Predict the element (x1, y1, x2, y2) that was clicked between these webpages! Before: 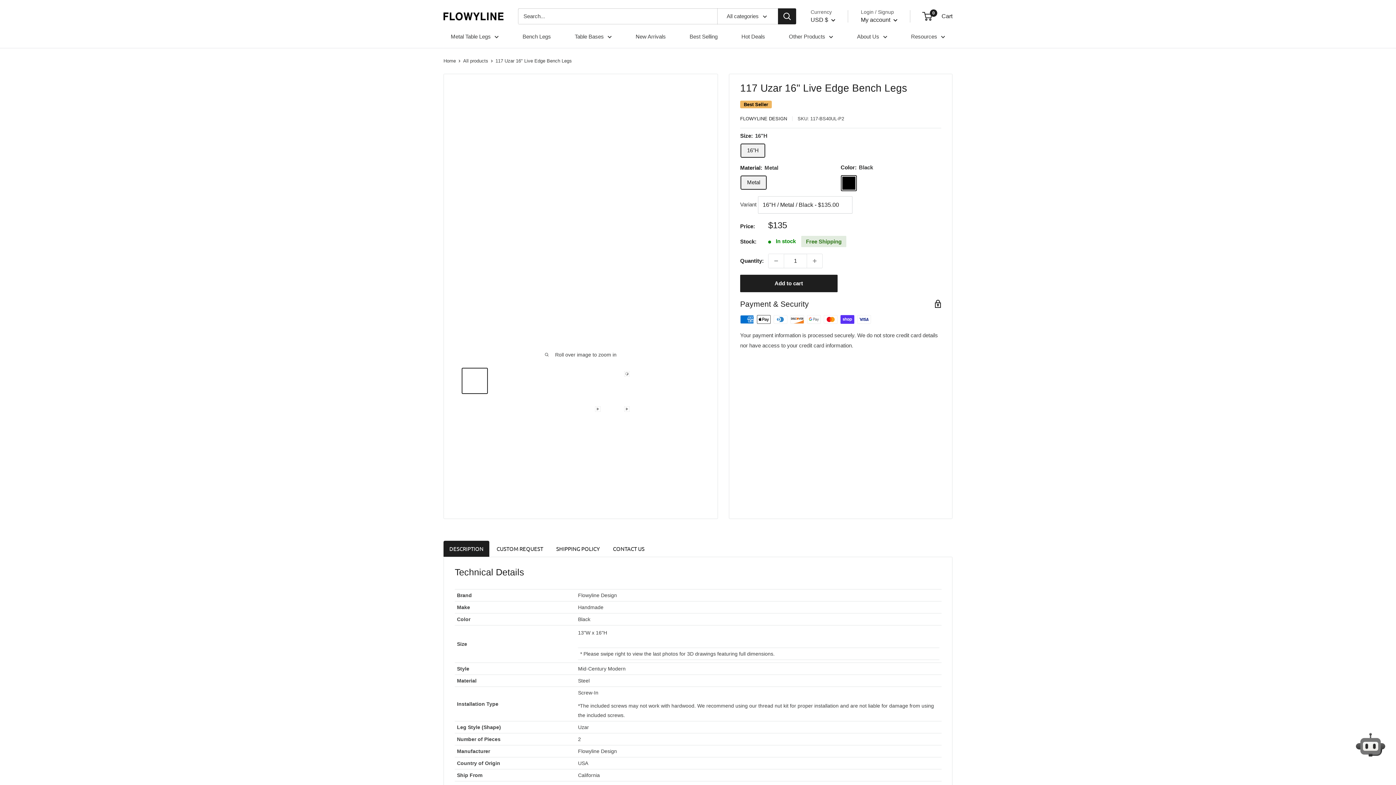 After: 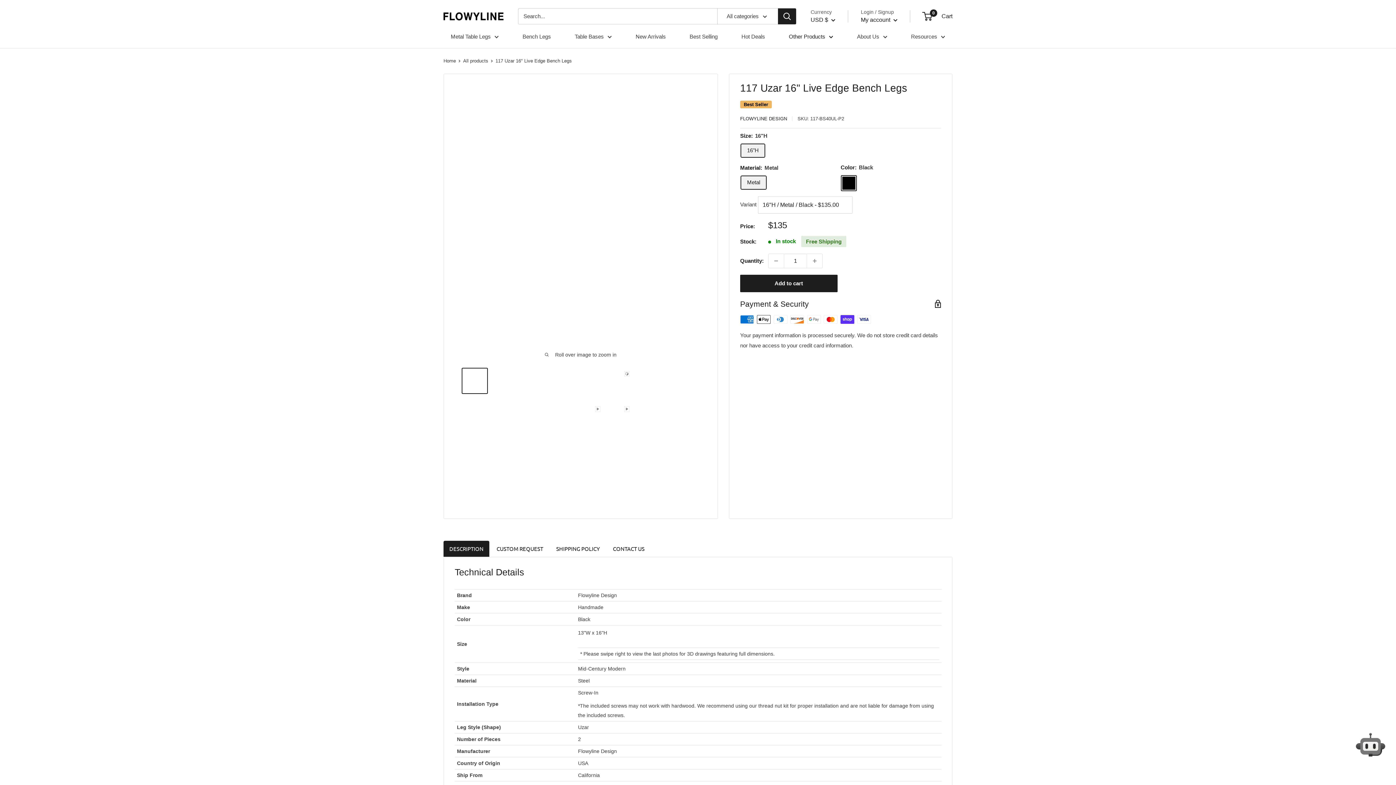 Action: bbox: (789, 31, 833, 41) label: Other Products